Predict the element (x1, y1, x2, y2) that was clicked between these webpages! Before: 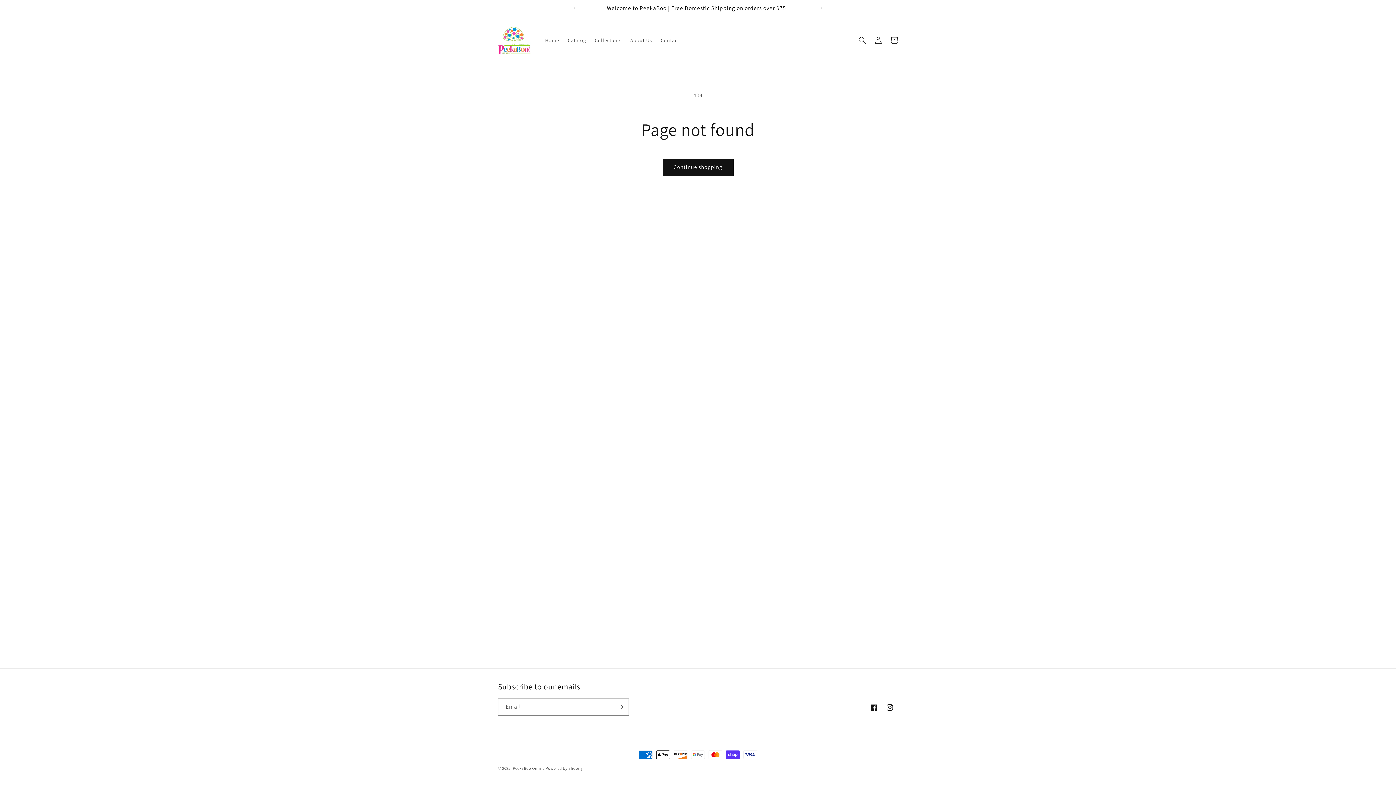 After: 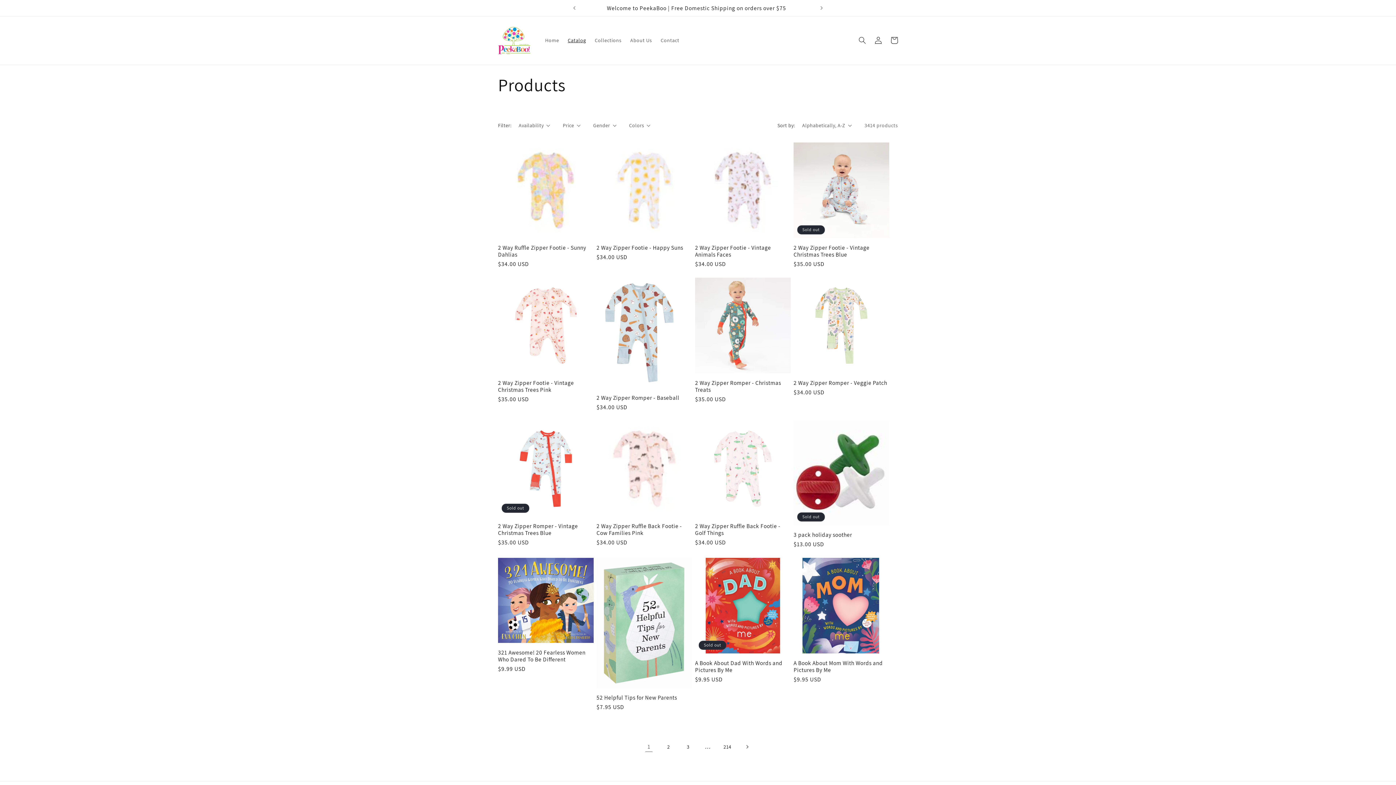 Action: label: Continue shopping bbox: (662, 158, 733, 175)